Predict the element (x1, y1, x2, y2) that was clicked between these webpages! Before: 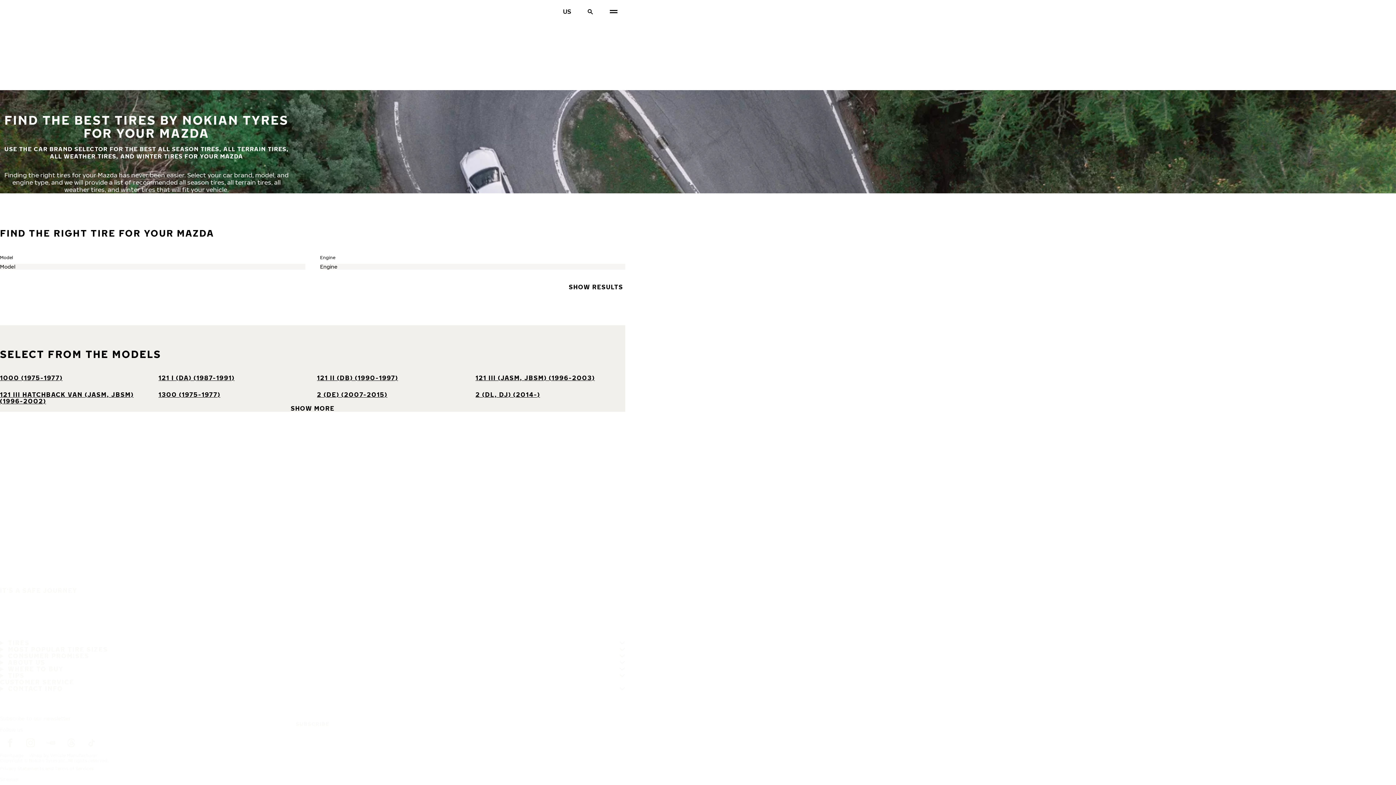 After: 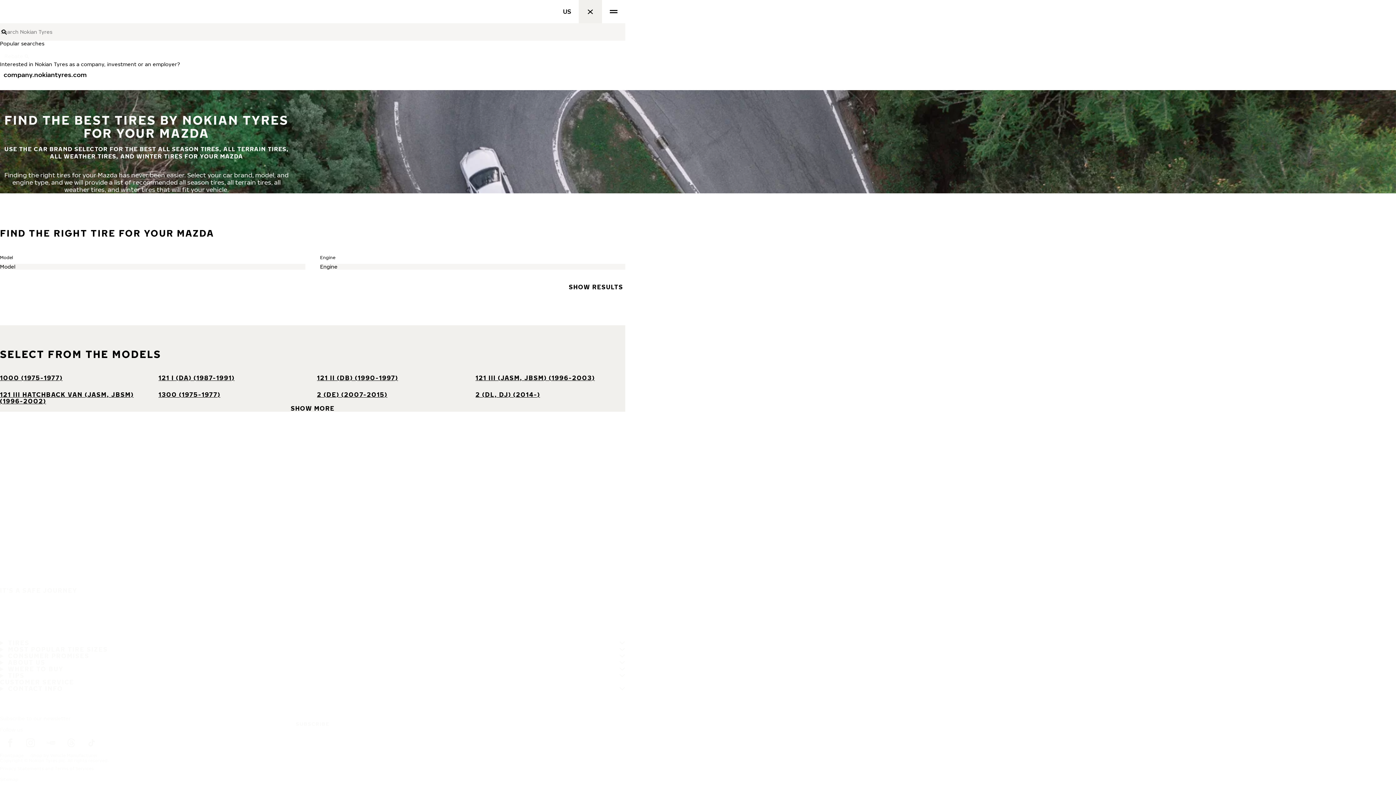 Action: label: Search bbox: (578, 0, 602, 23)